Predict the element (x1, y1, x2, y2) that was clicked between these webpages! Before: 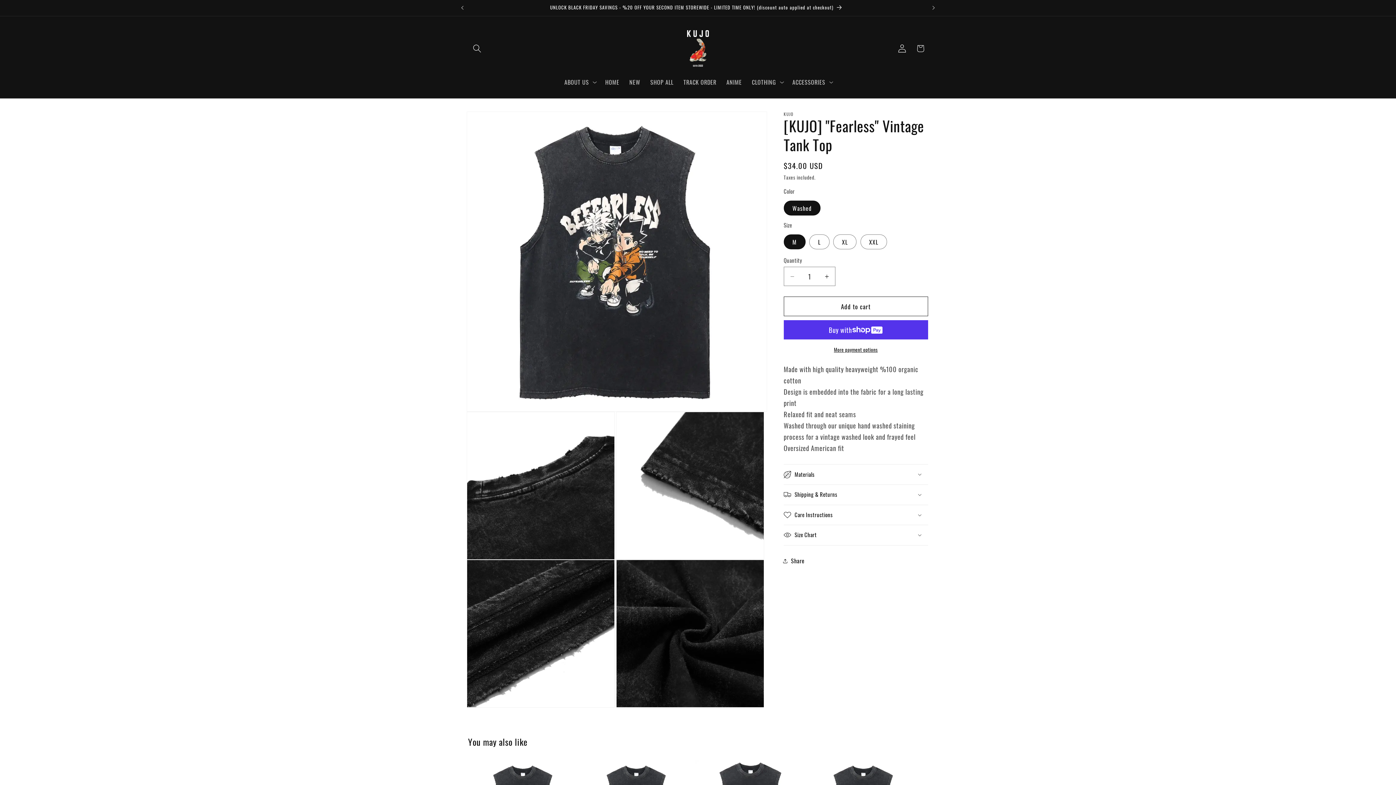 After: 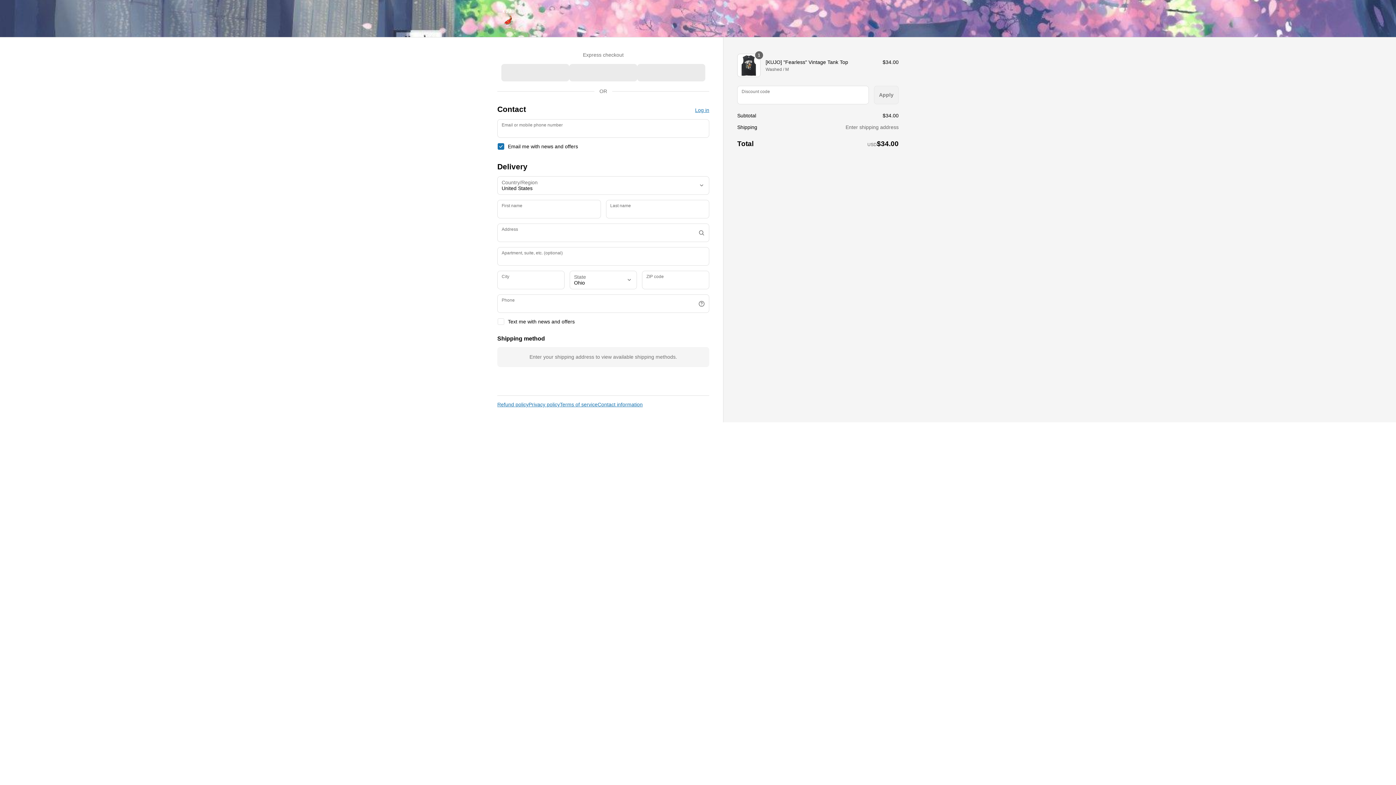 Action: bbox: (783, 346, 928, 353) label: More payment options